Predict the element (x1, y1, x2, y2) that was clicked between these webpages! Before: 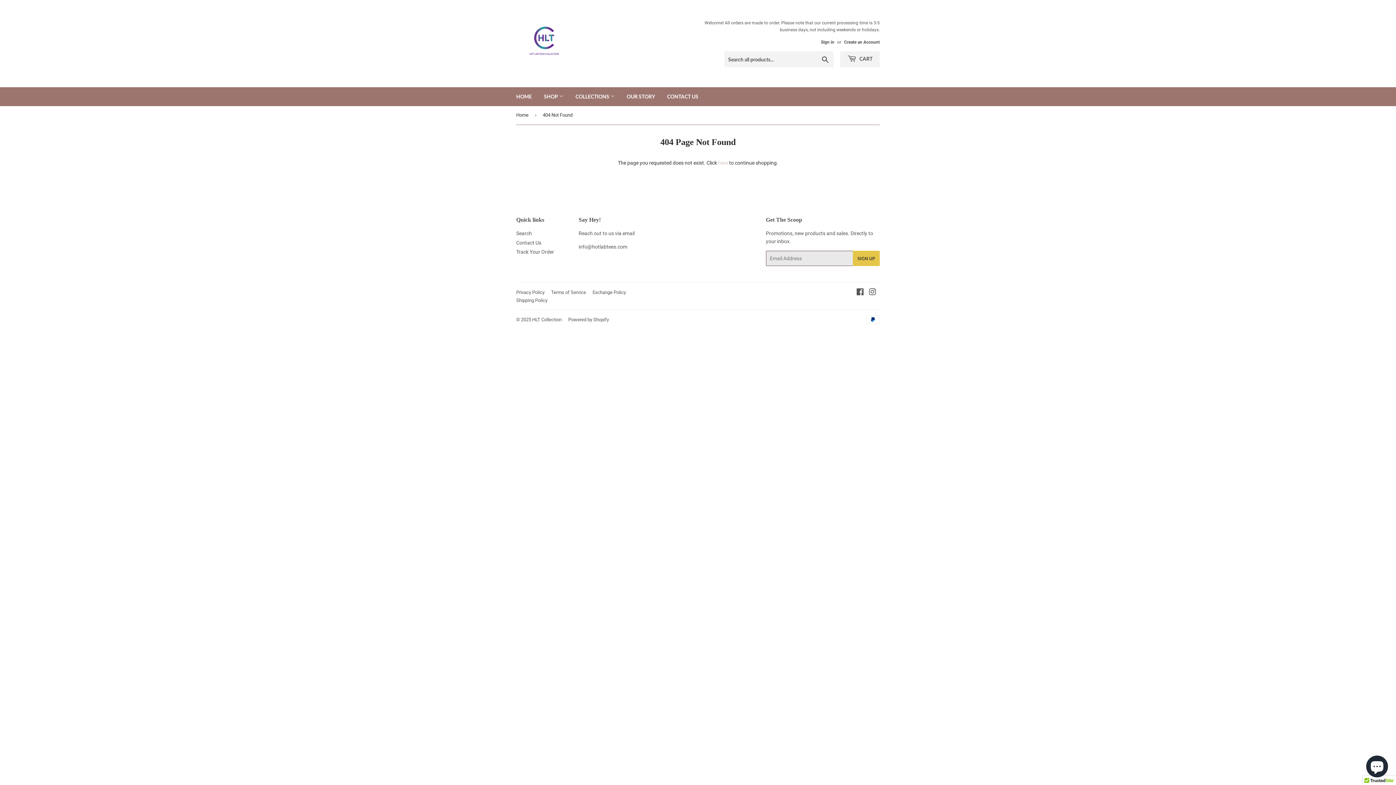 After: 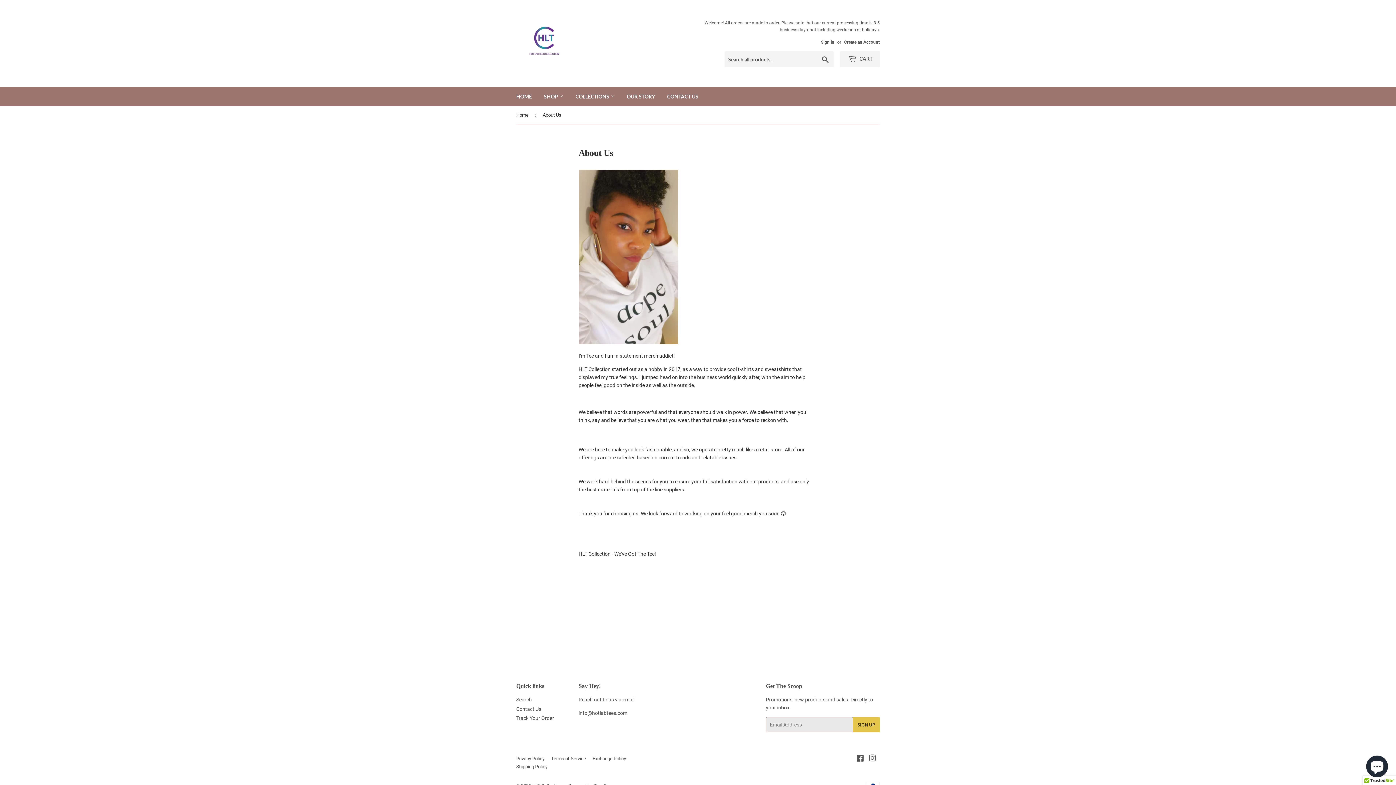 Action: bbox: (621, 87, 660, 106) label: OUR STORY